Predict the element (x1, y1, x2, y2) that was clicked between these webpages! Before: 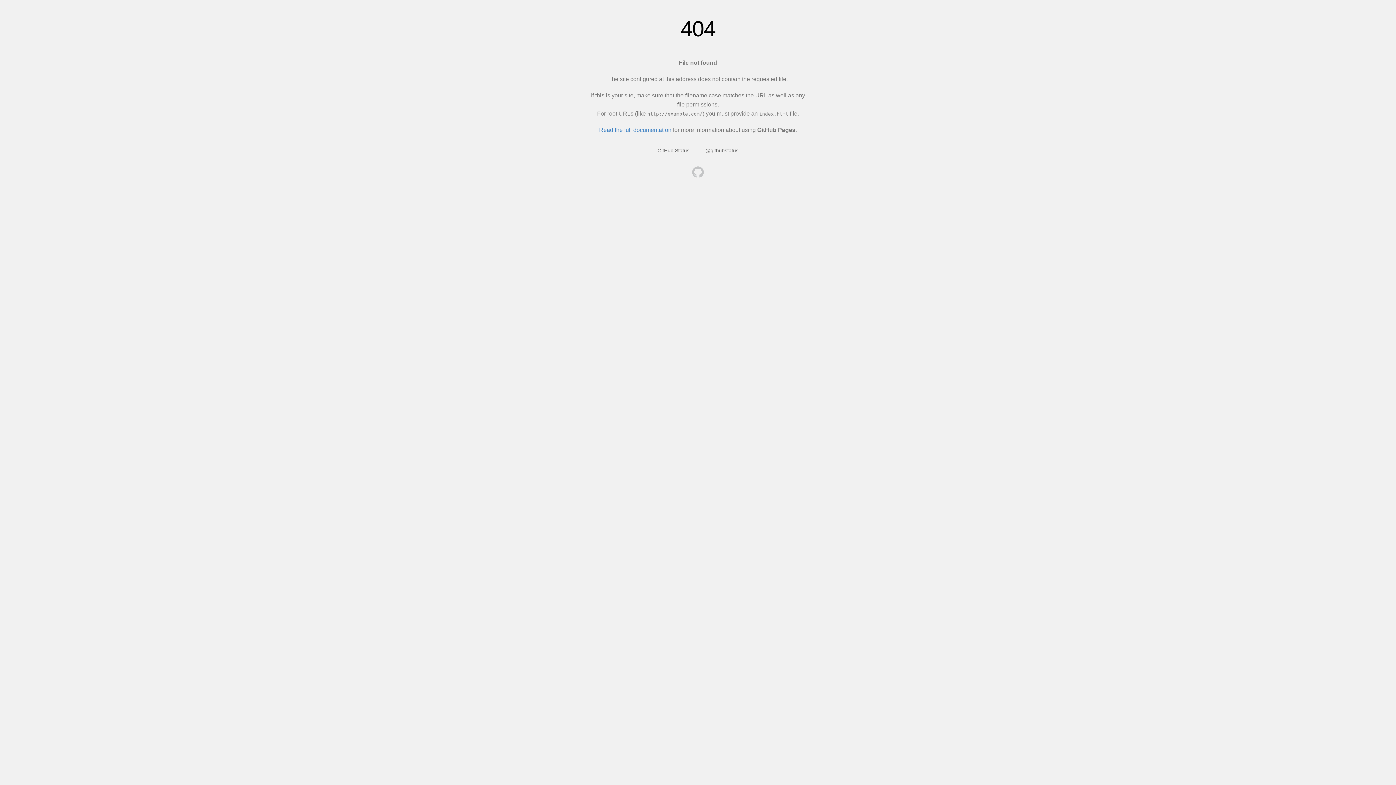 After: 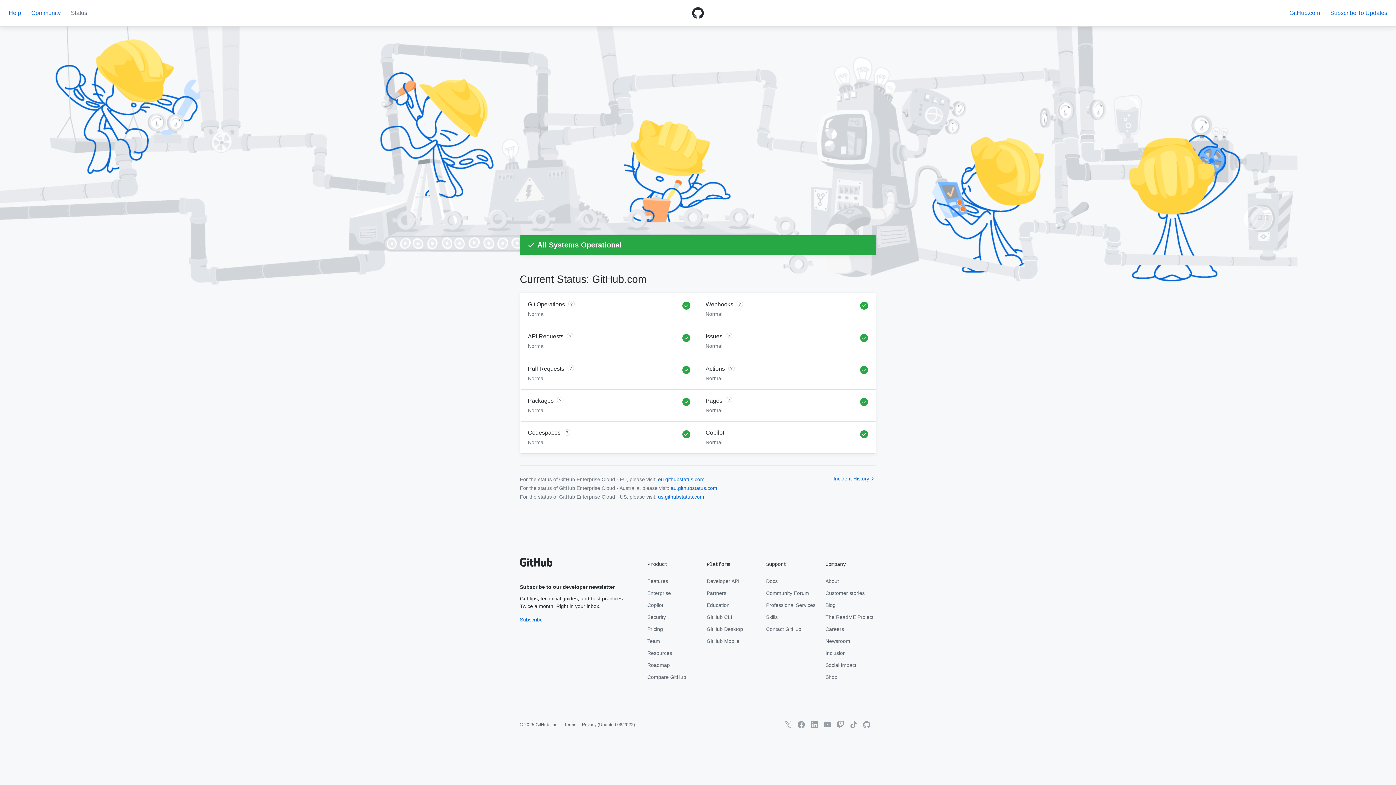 Action: bbox: (657, 147, 689, 153) label: GitHub Status